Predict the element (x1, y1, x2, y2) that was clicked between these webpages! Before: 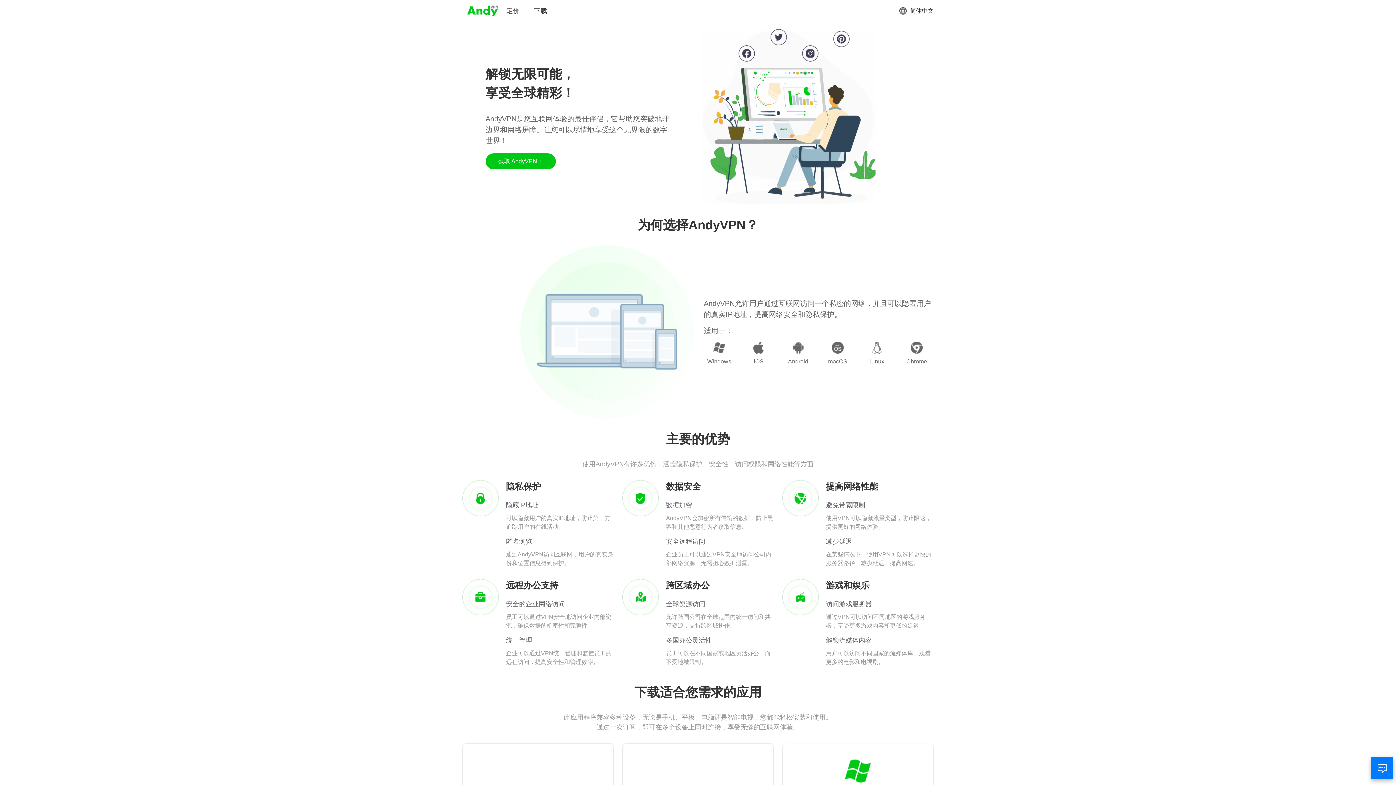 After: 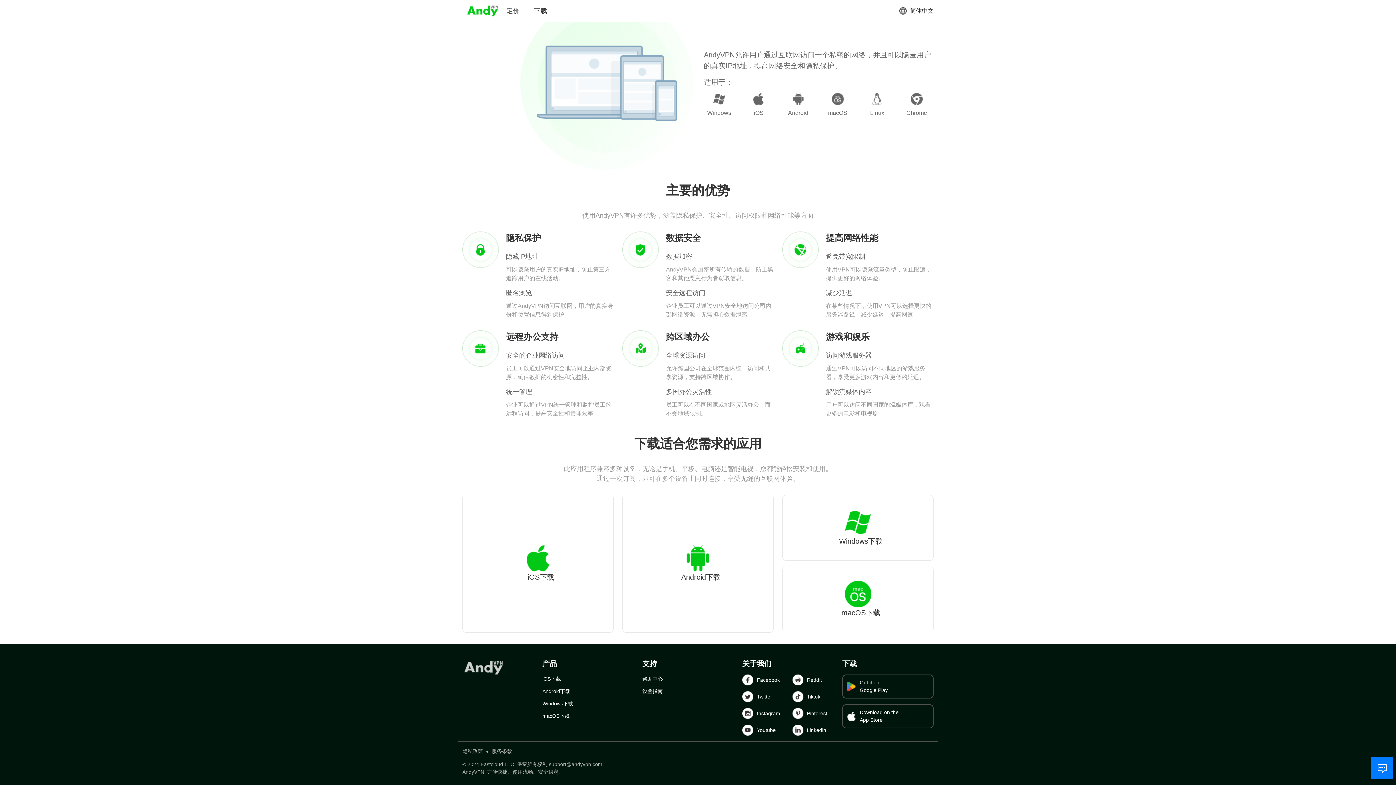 Action: label: 获取 AndyVPN bbox: (485, 153, 555, 169)